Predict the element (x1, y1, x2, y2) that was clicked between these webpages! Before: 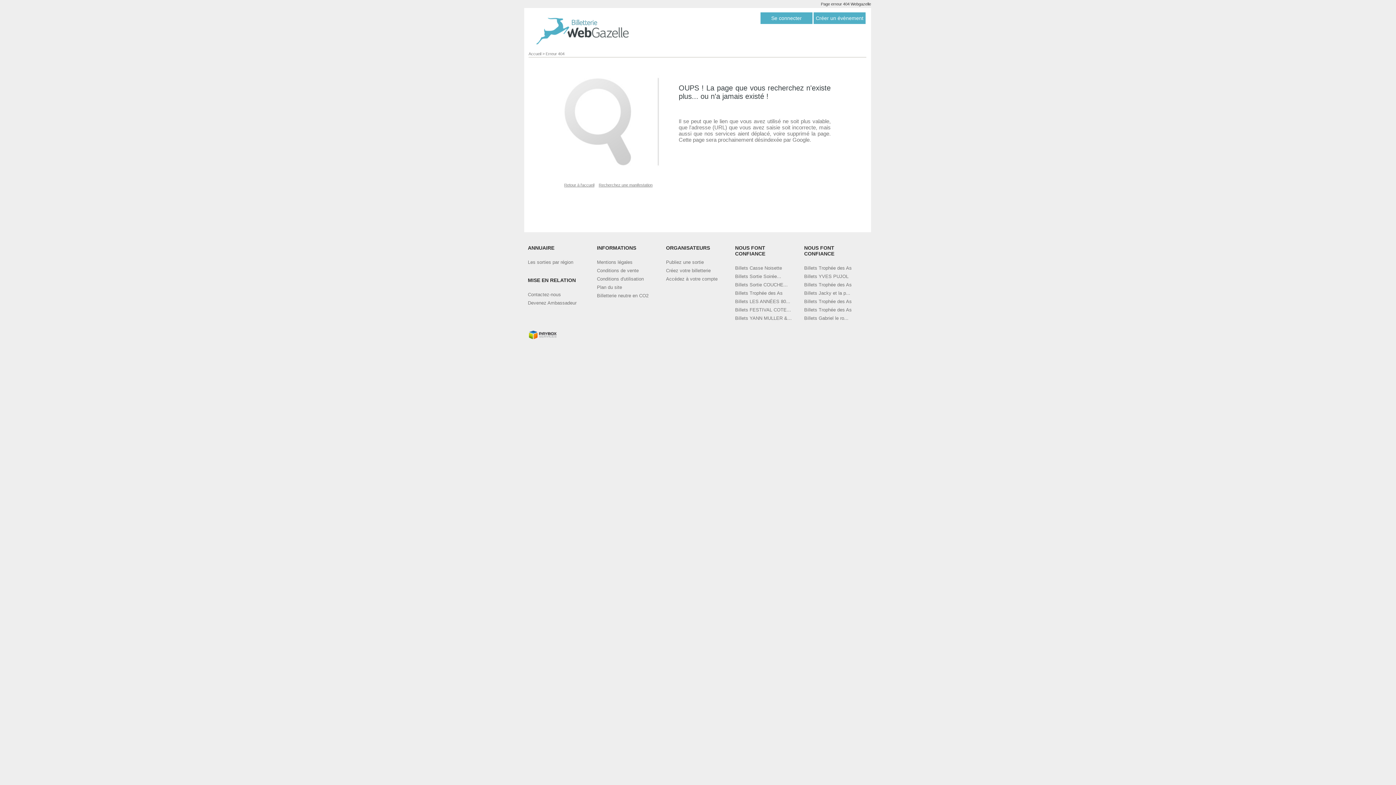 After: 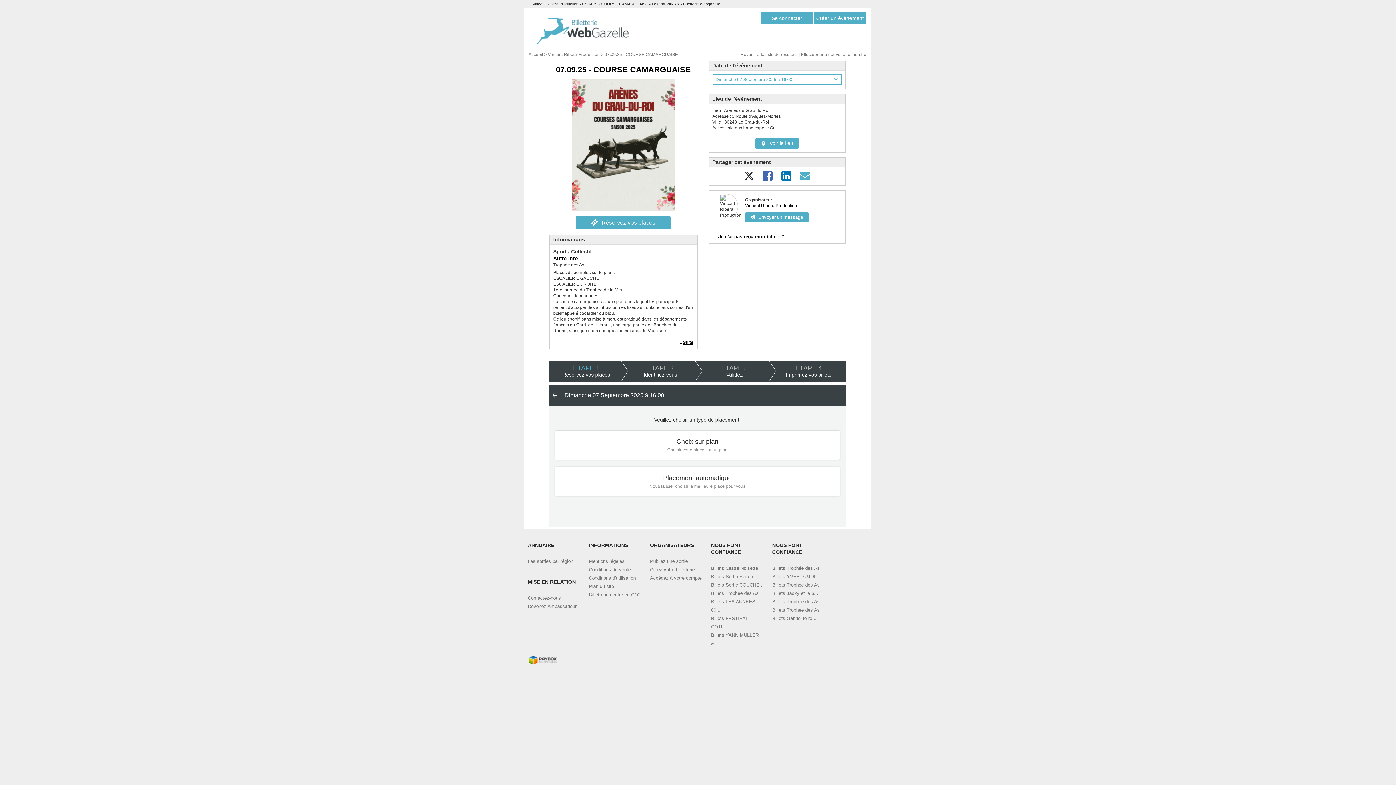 Action: bbox: (804, 298, 852, 304) label: Billets Trophée des As